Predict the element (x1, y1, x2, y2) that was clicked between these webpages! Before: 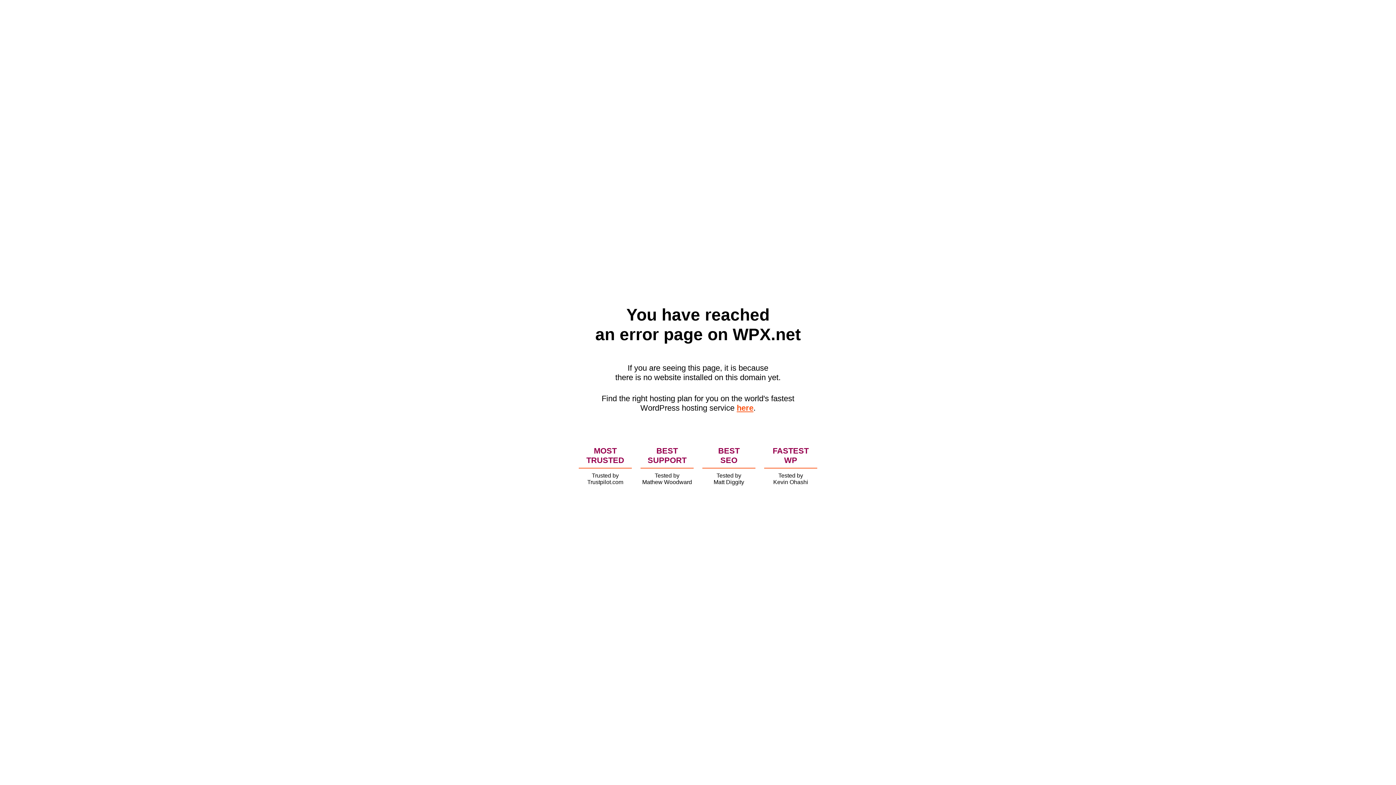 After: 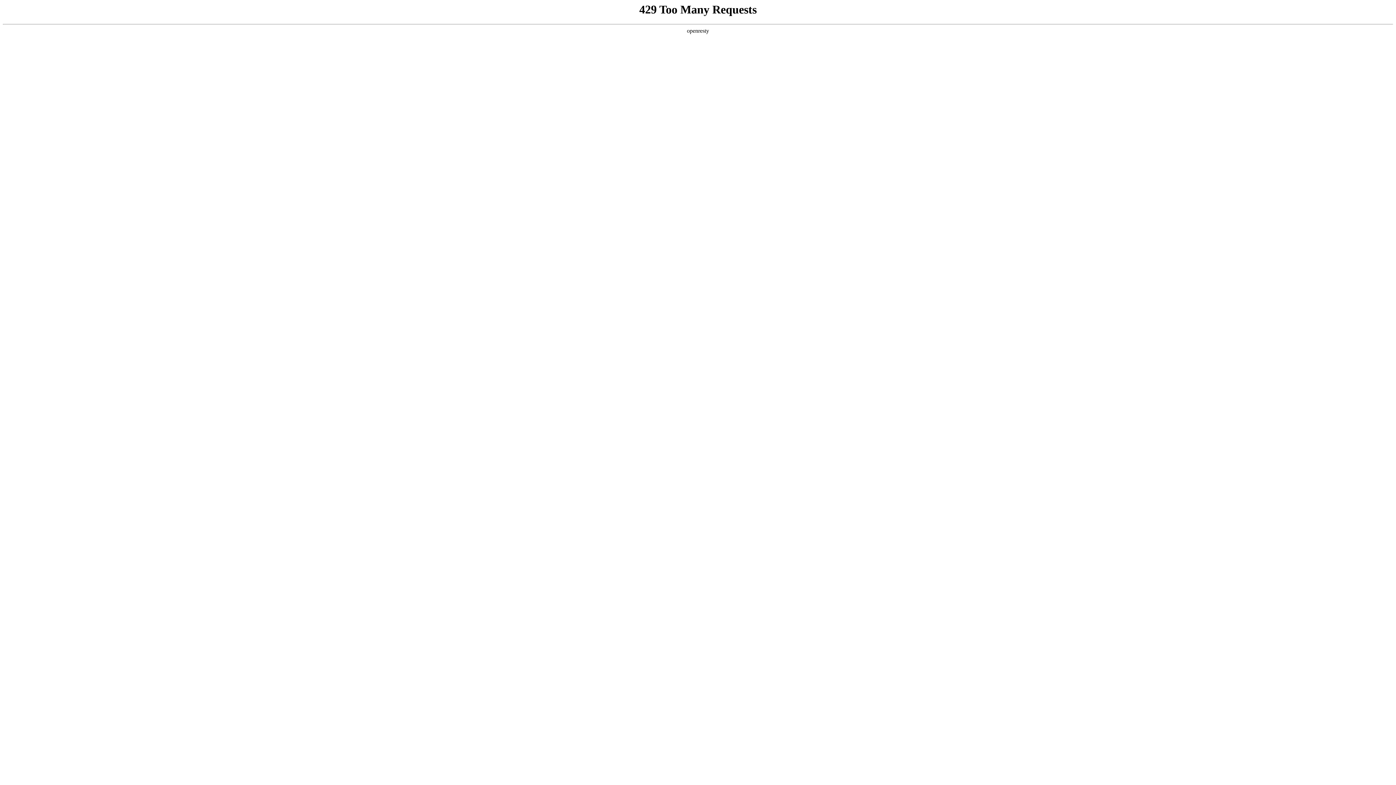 Action: bbox: (736, 403, 753, 412) label: here